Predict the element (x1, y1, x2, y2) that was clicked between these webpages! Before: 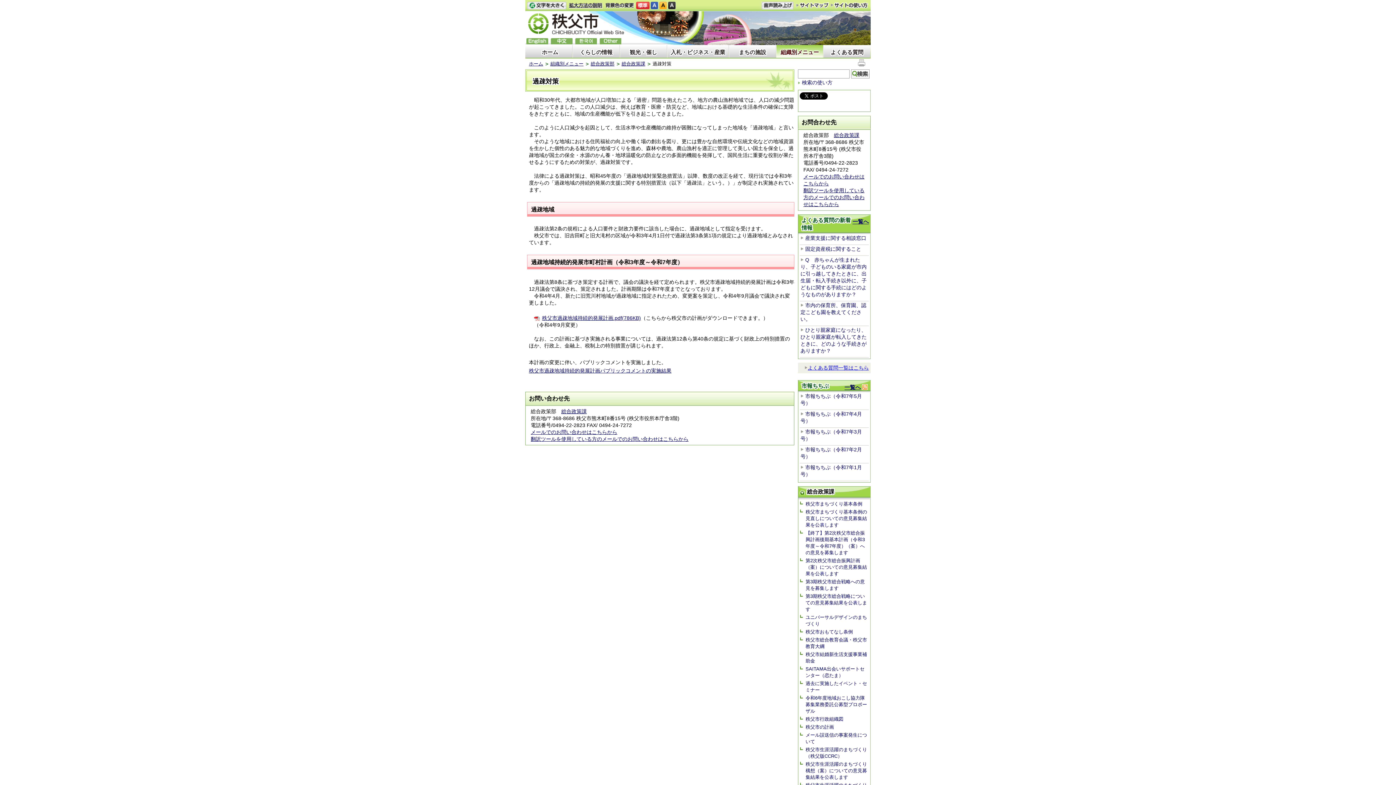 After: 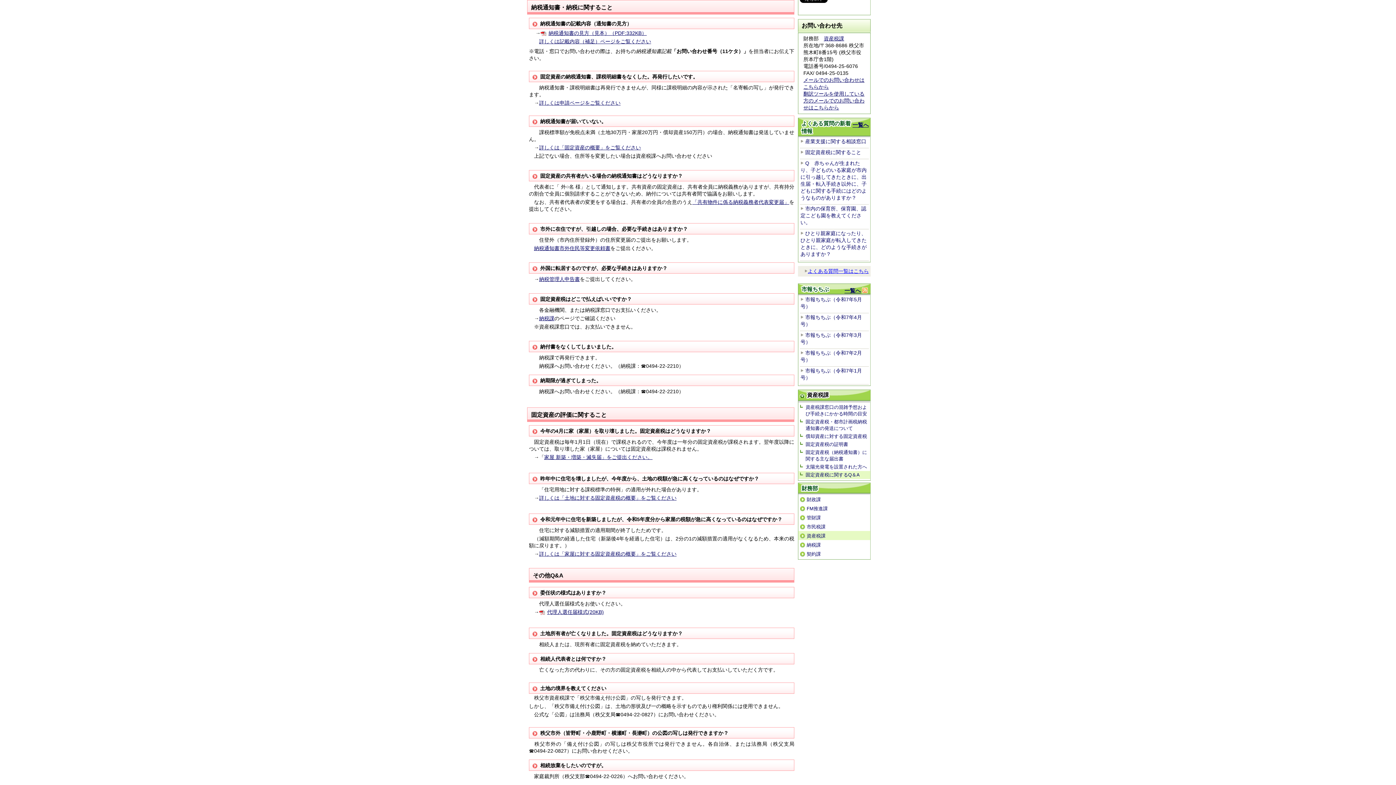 Action: label: 固定資産税に関すること bbox: (805, 246, 861, 252)